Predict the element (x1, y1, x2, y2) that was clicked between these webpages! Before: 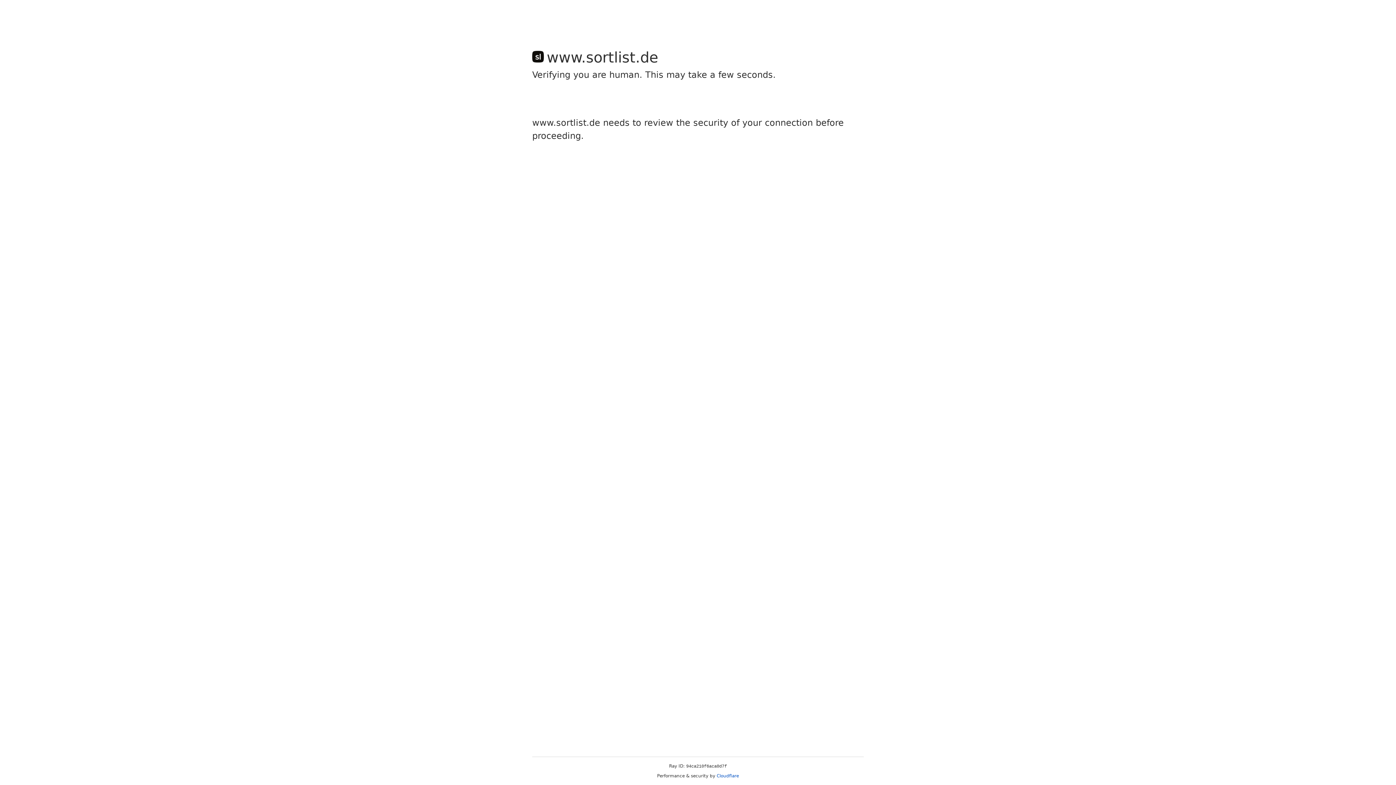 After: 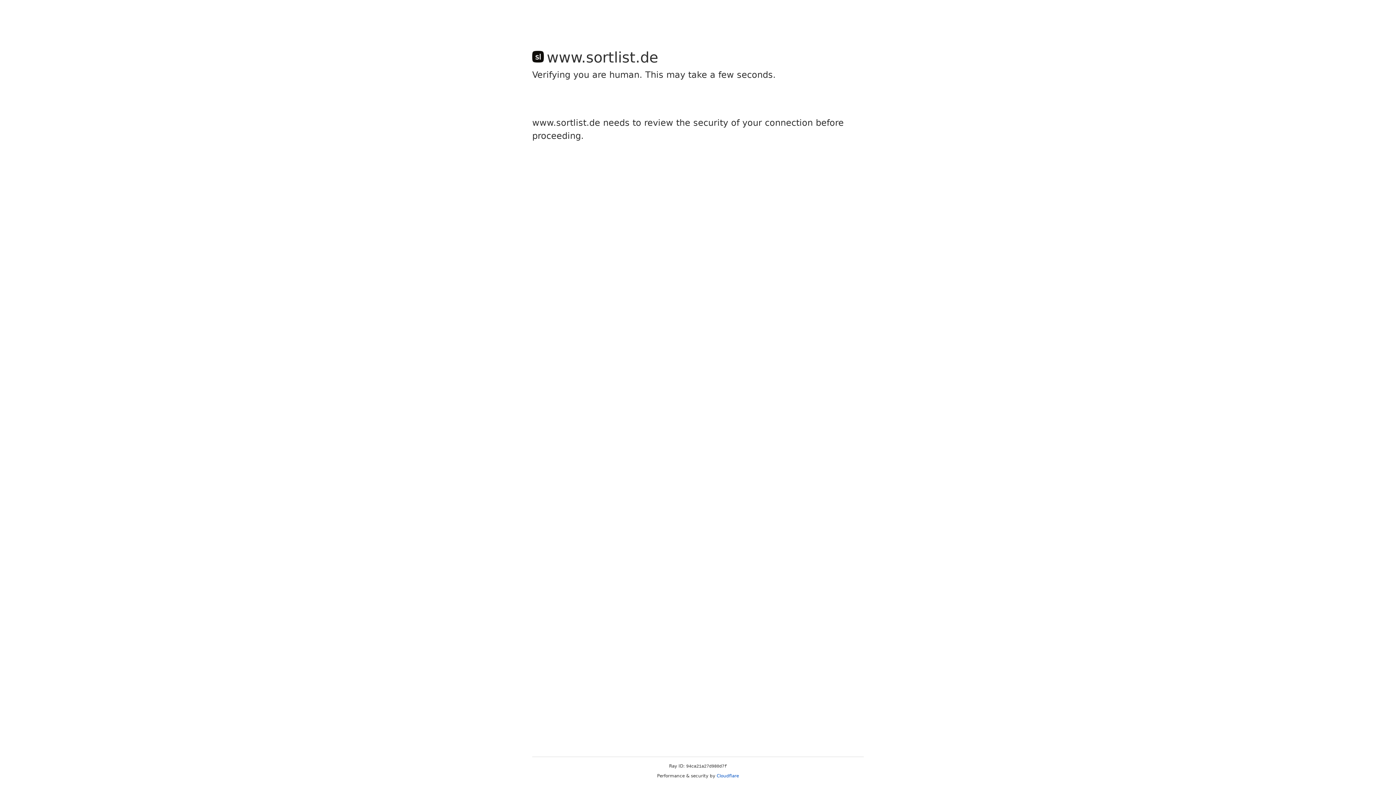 Action: label: Cloudflare bbox: (716, 773, 739, 778)